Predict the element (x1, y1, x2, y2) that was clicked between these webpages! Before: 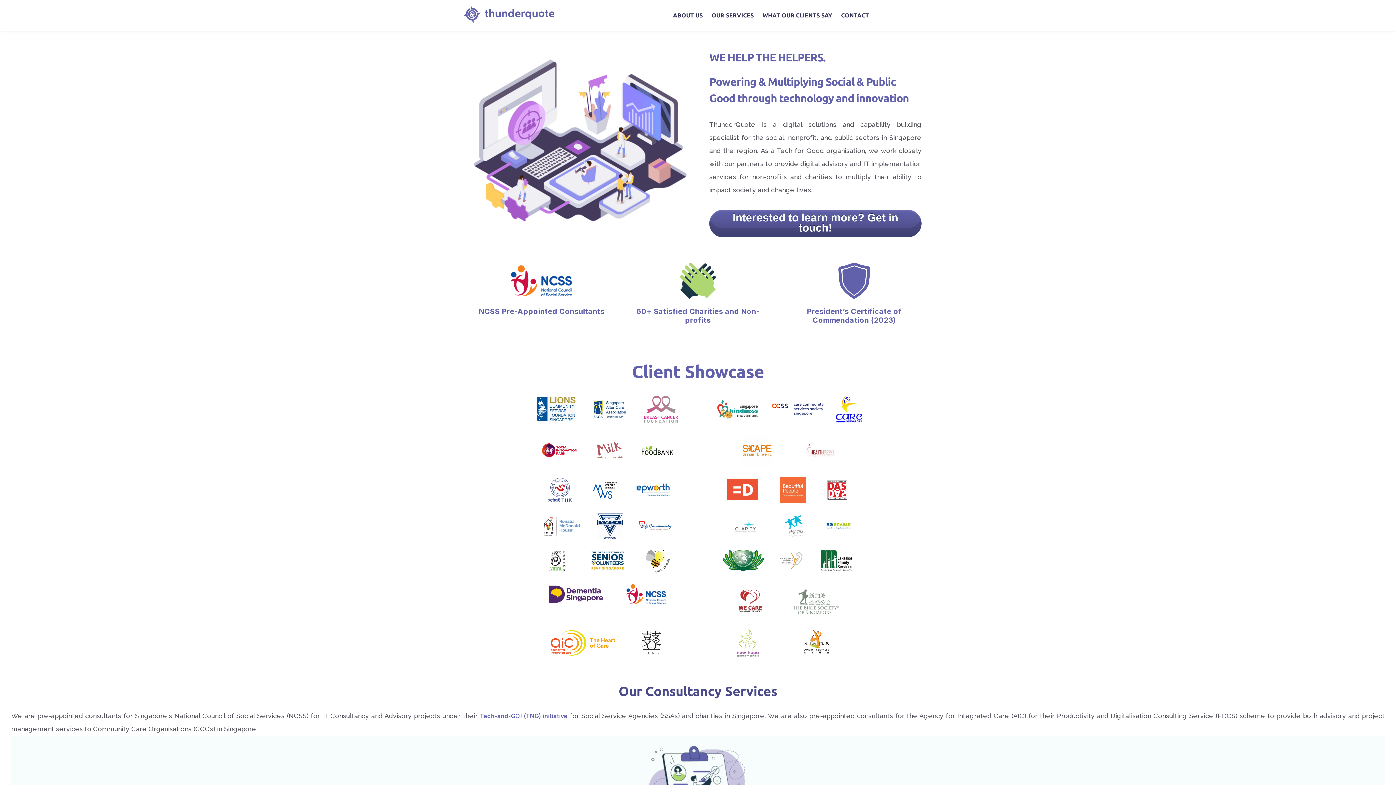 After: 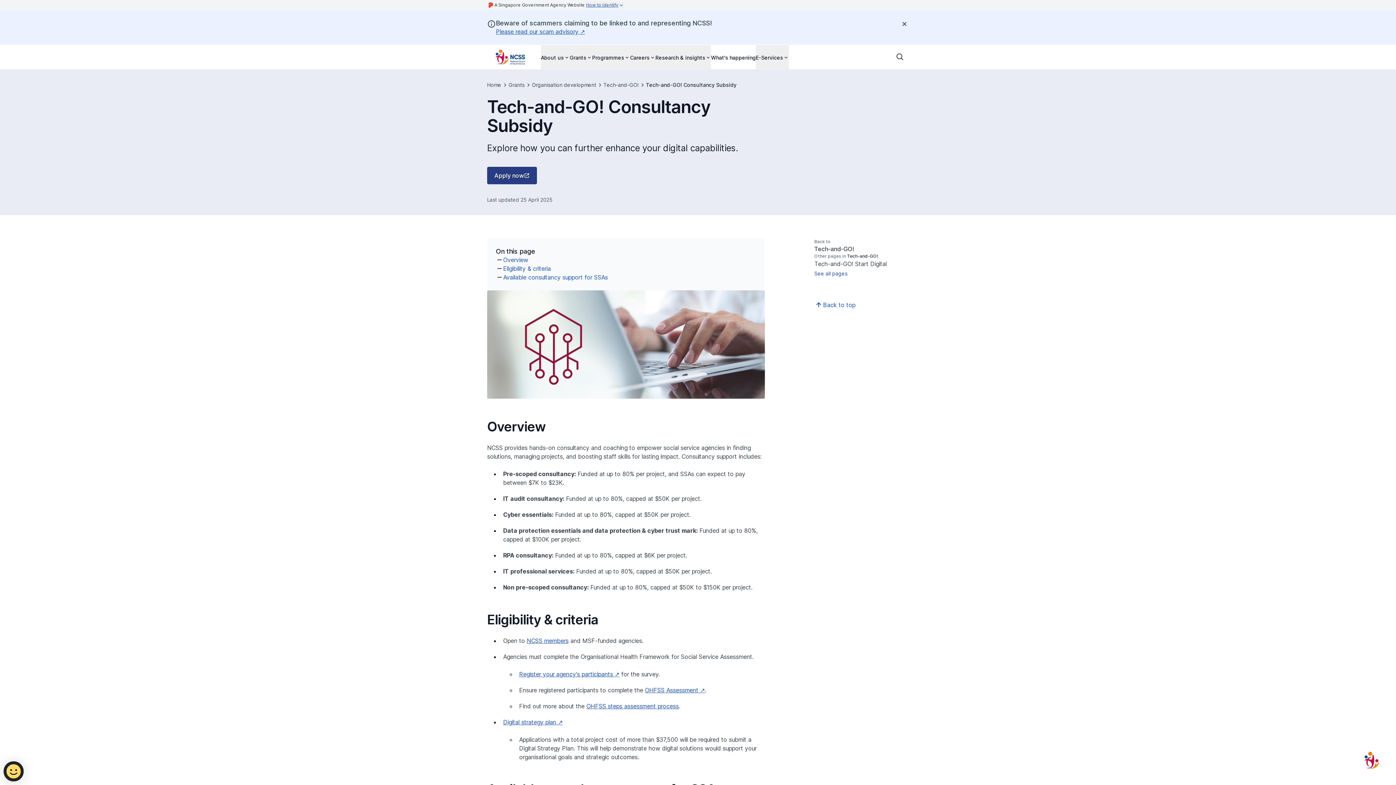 Action: label: Tech-and-GO! (TNG) initiative bbox: (480, 712, 567, 720)